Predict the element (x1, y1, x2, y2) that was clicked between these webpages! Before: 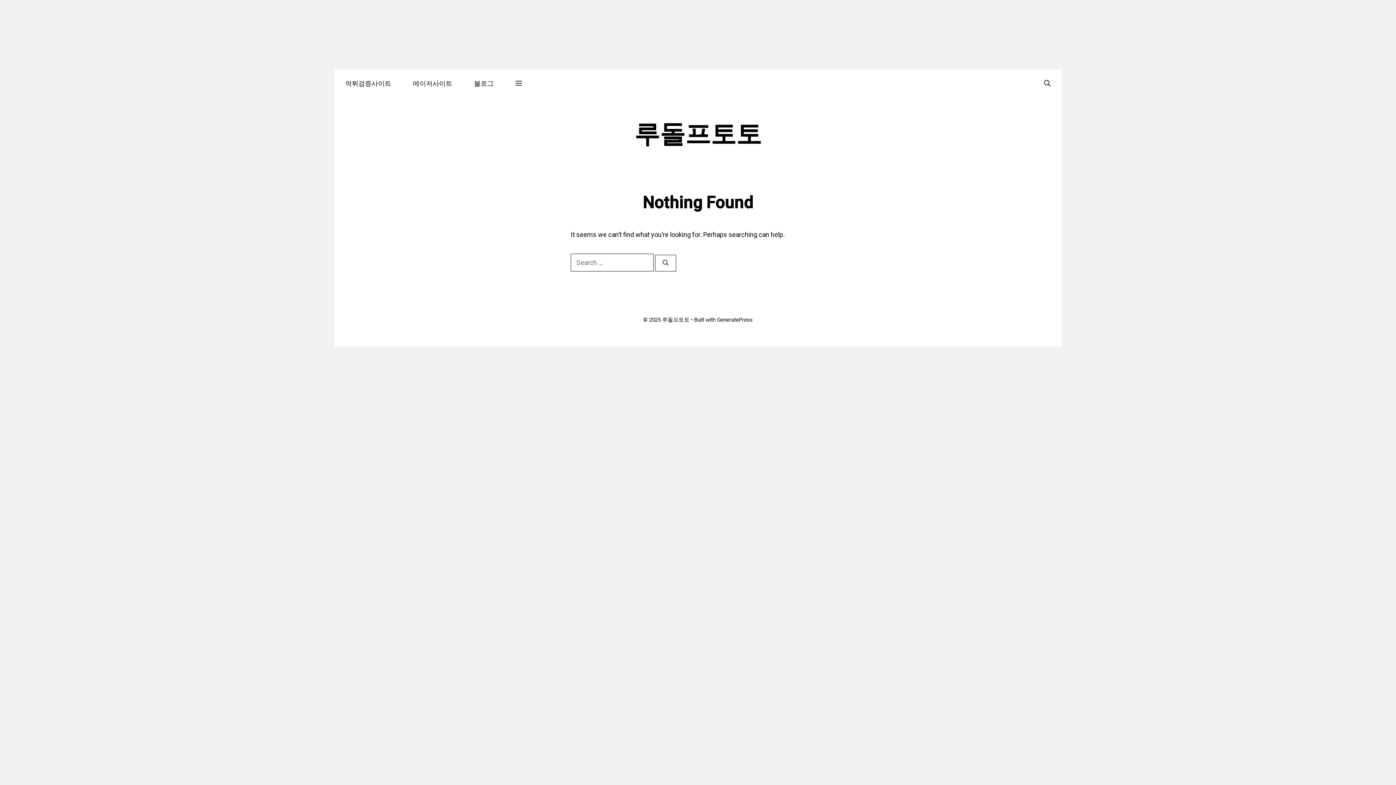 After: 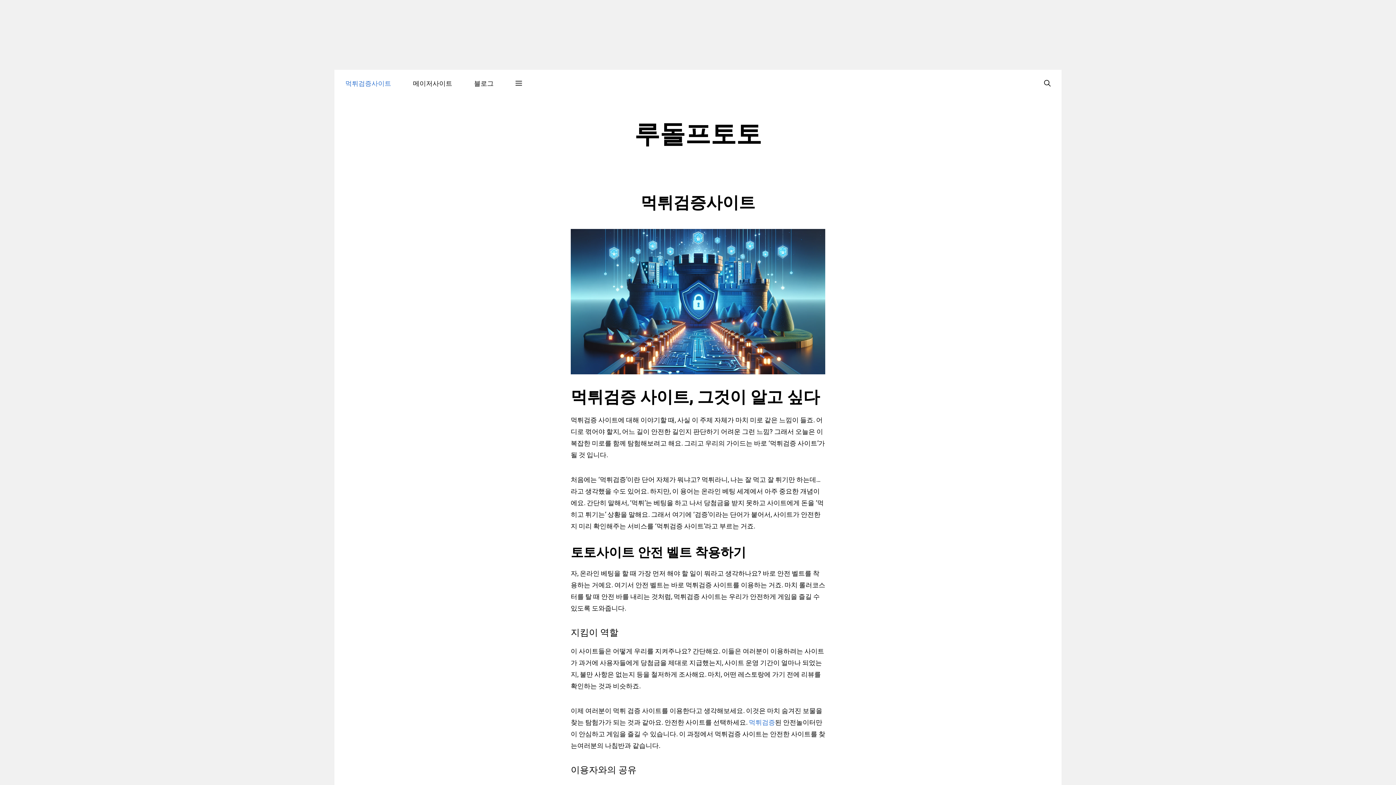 Action: label: 먹튀검증사이트 bbox: (334, 69, 402, 97)